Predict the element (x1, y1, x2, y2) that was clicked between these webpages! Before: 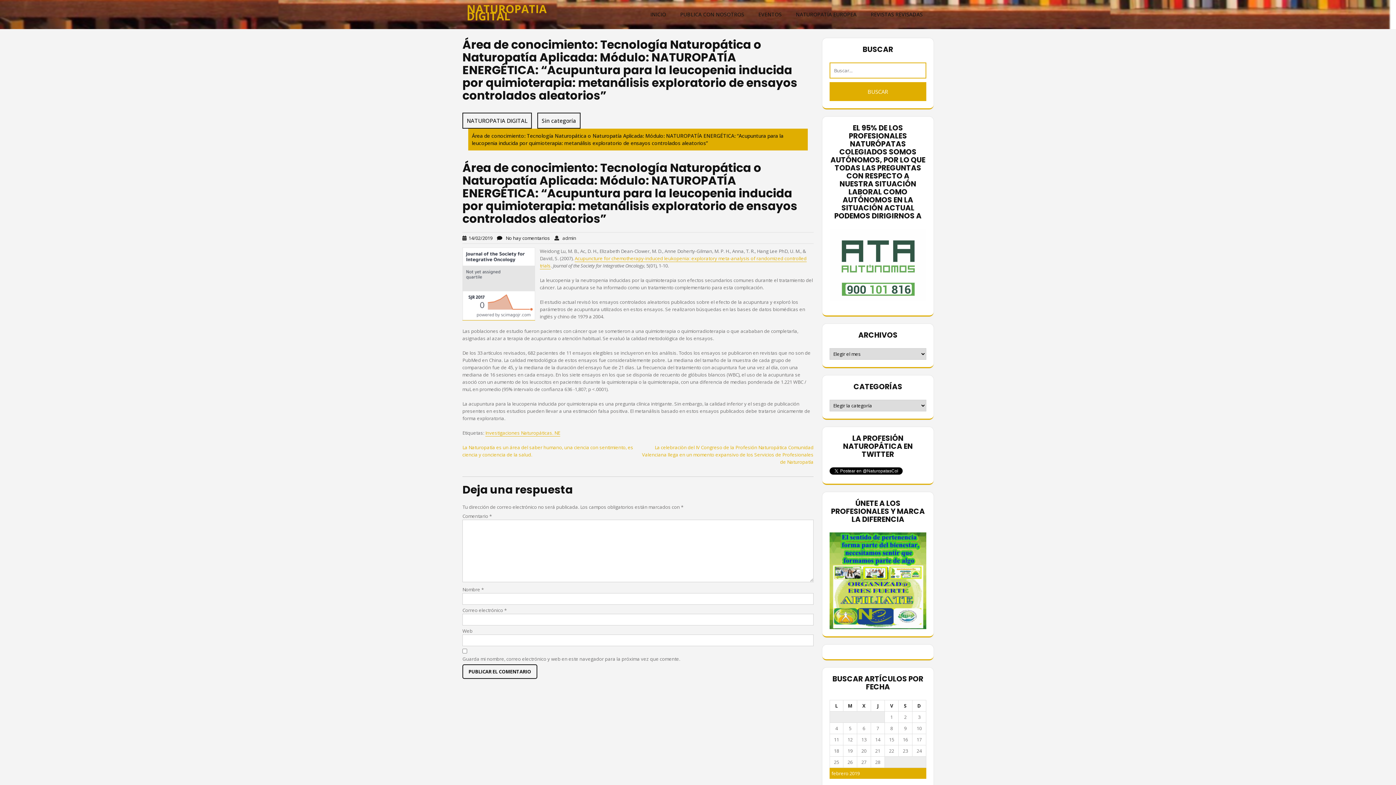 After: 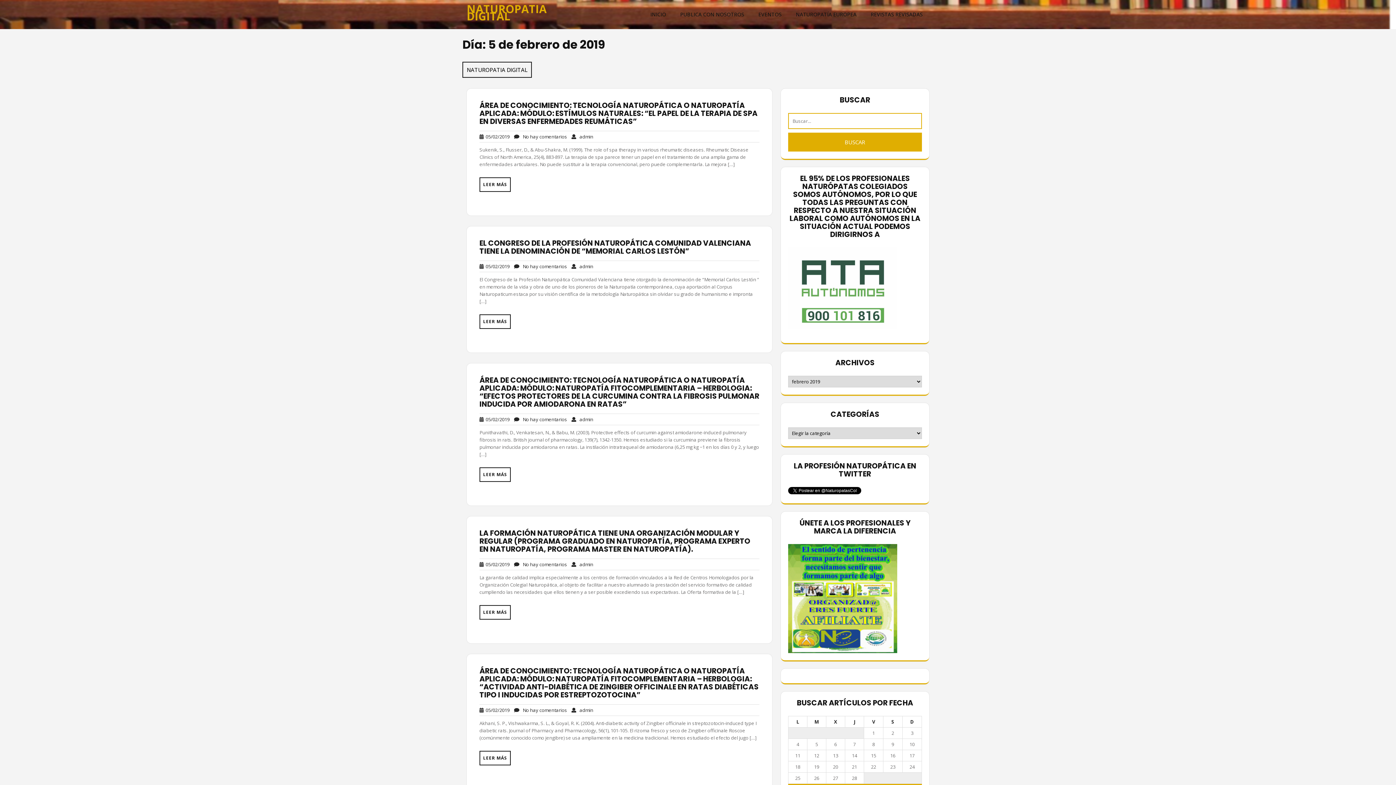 Action: bbox: (849, 725, 851, 732) label: Entradas publicadas el 5 de February de 2019